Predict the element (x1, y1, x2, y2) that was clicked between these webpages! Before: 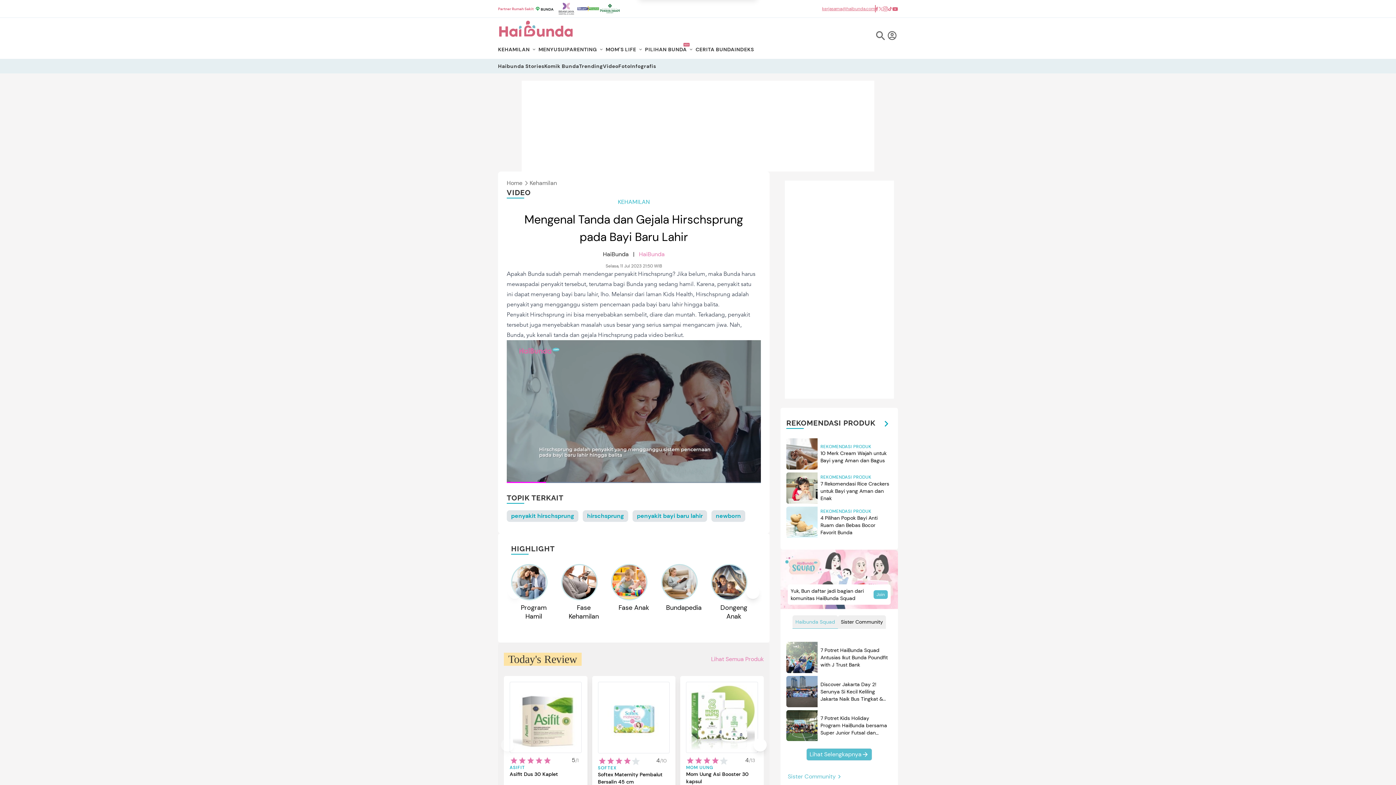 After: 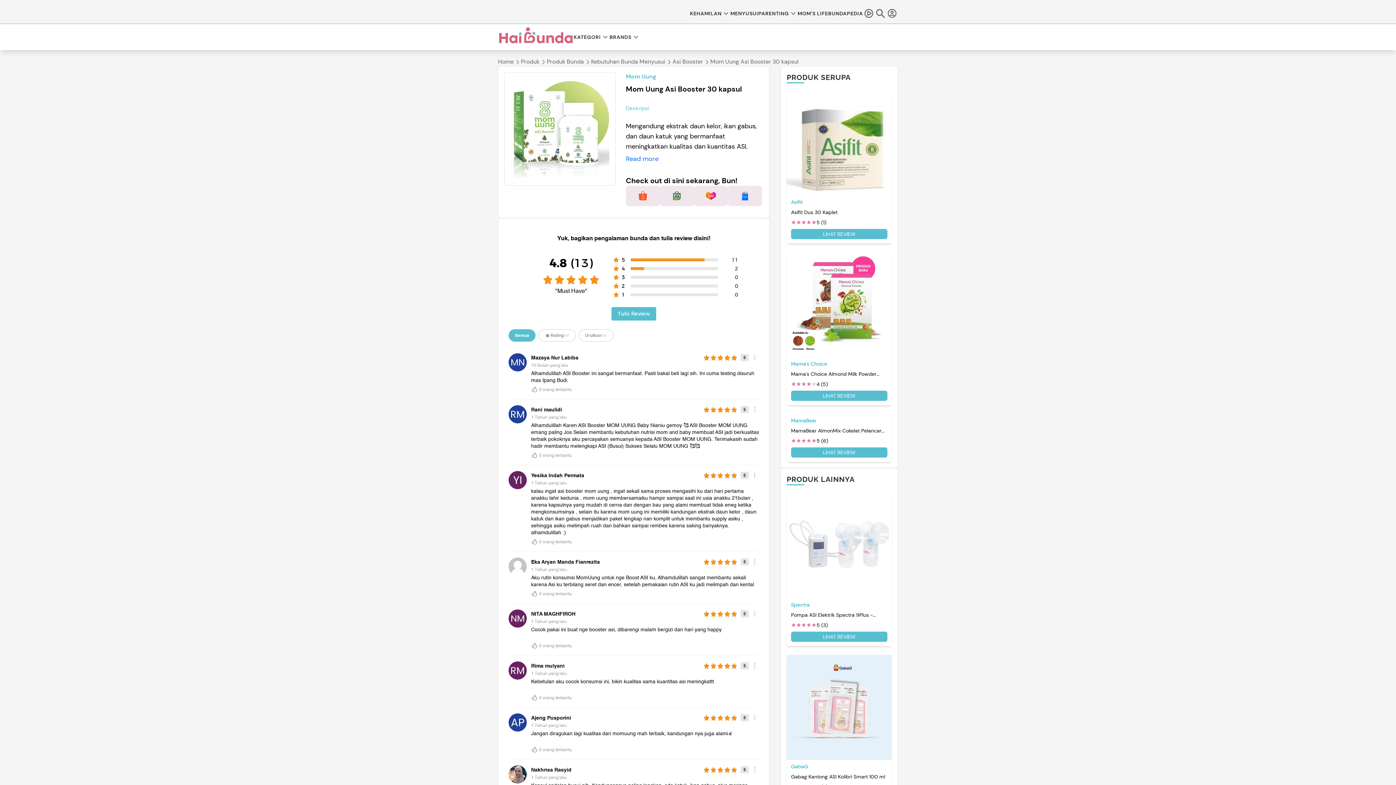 Action: bbox: (689, 685, 754, 750)